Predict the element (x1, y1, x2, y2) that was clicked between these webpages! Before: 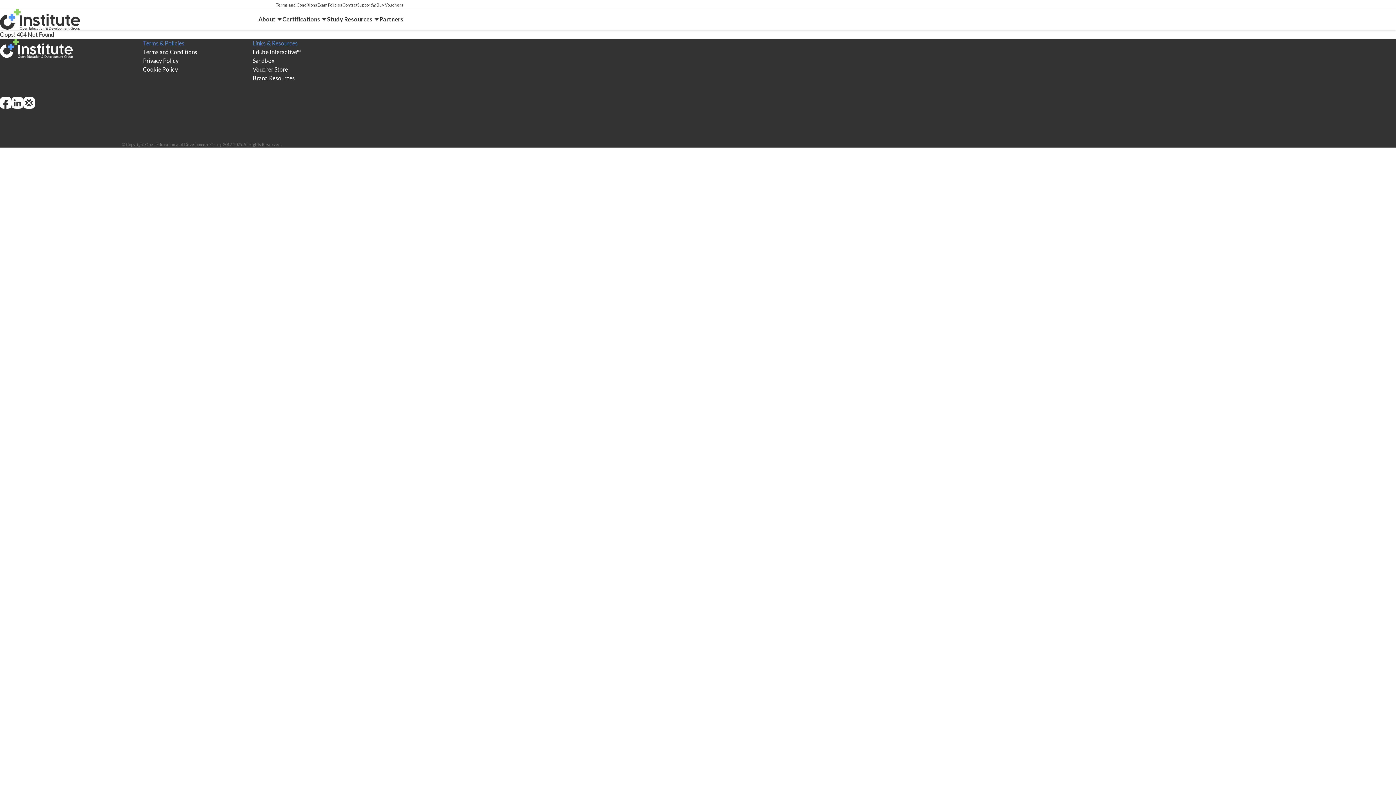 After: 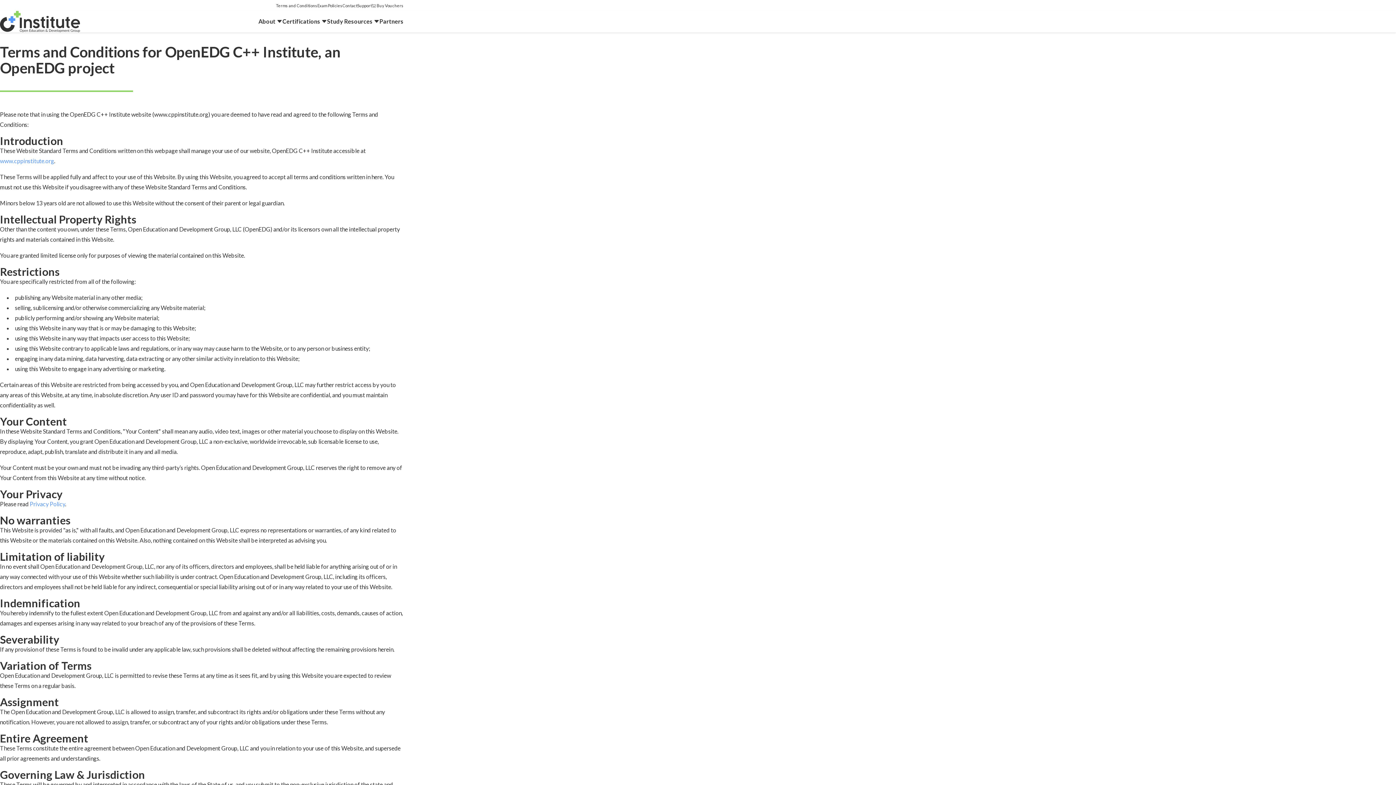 Action: bbox: (276, 2, 317, 7) label: Terms and Conditions